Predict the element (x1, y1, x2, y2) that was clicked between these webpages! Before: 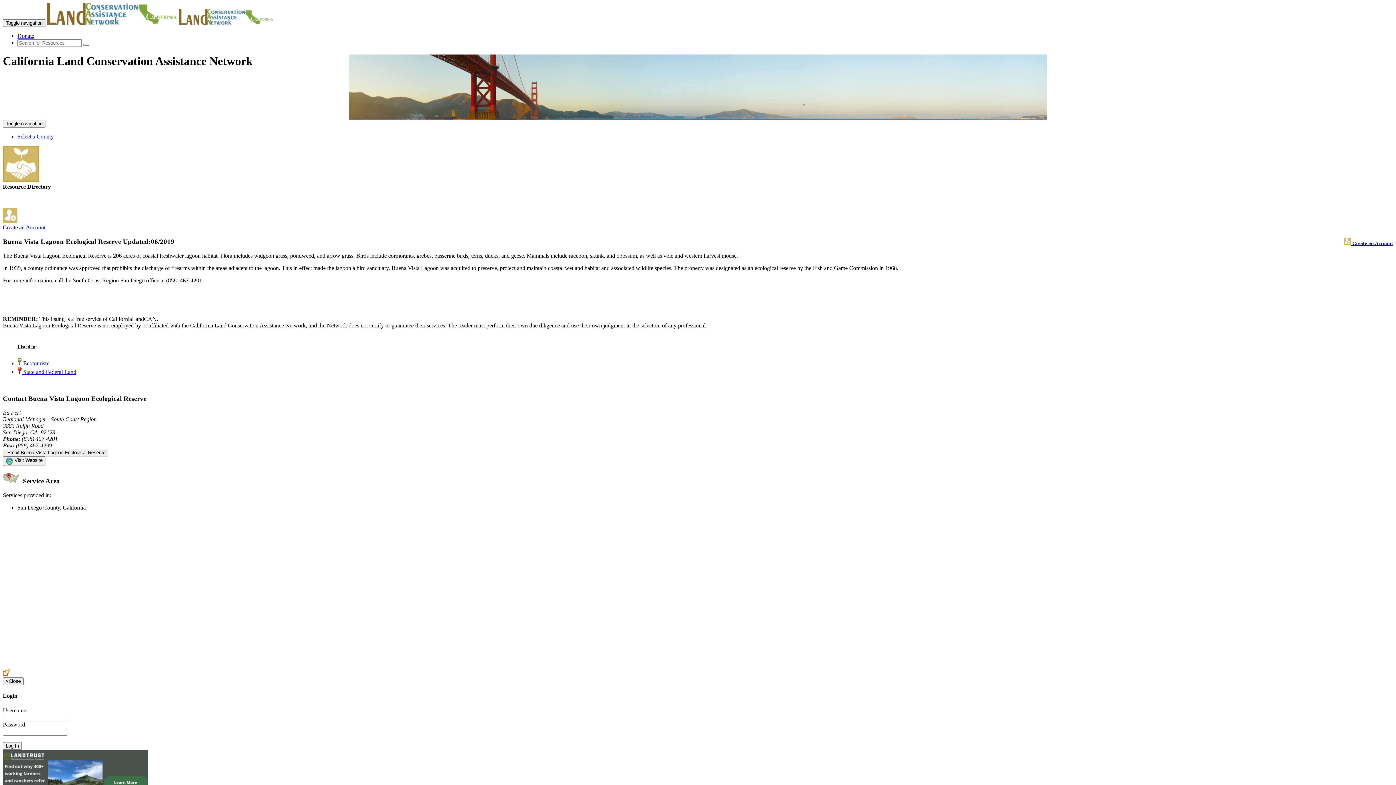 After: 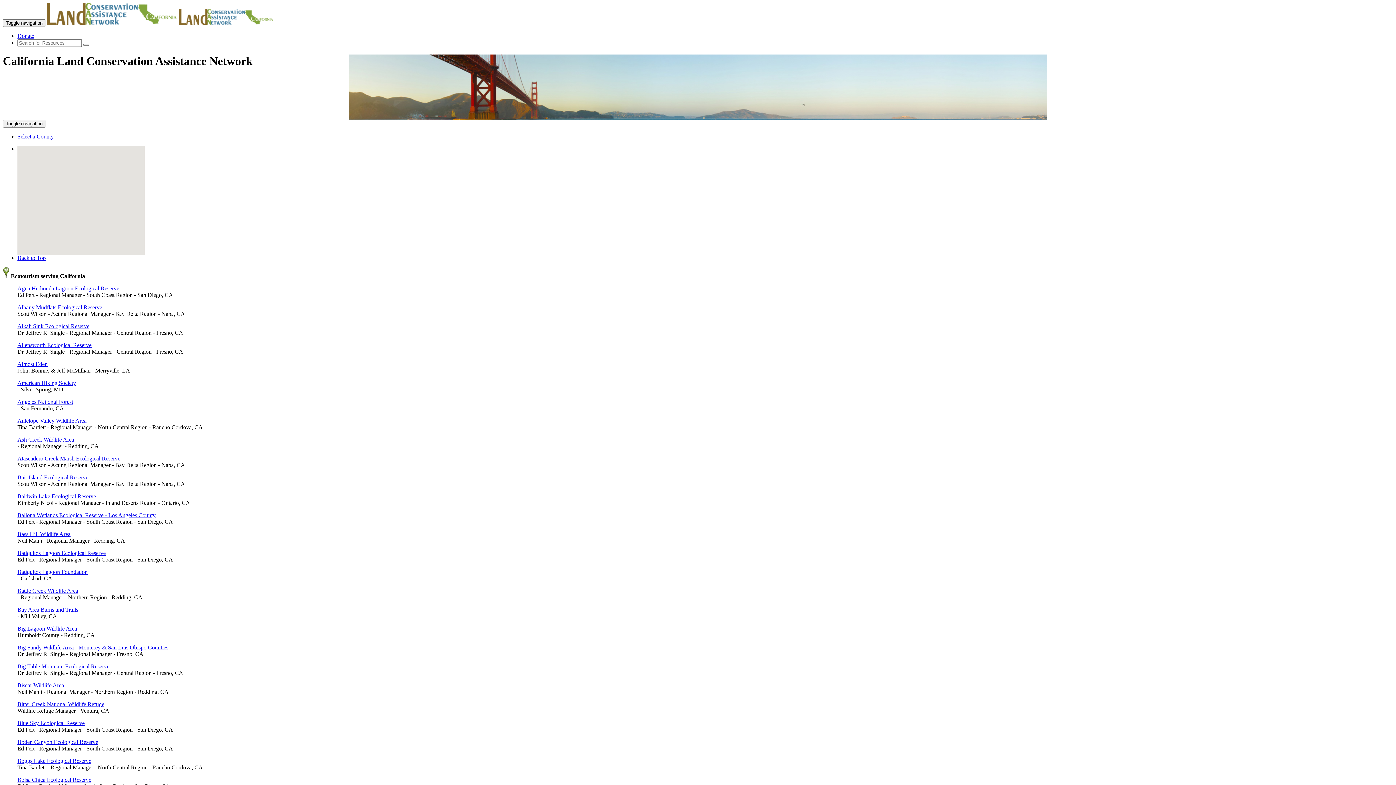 Action: label:  Ecotourism bbox: (17, 360, 49, 366)